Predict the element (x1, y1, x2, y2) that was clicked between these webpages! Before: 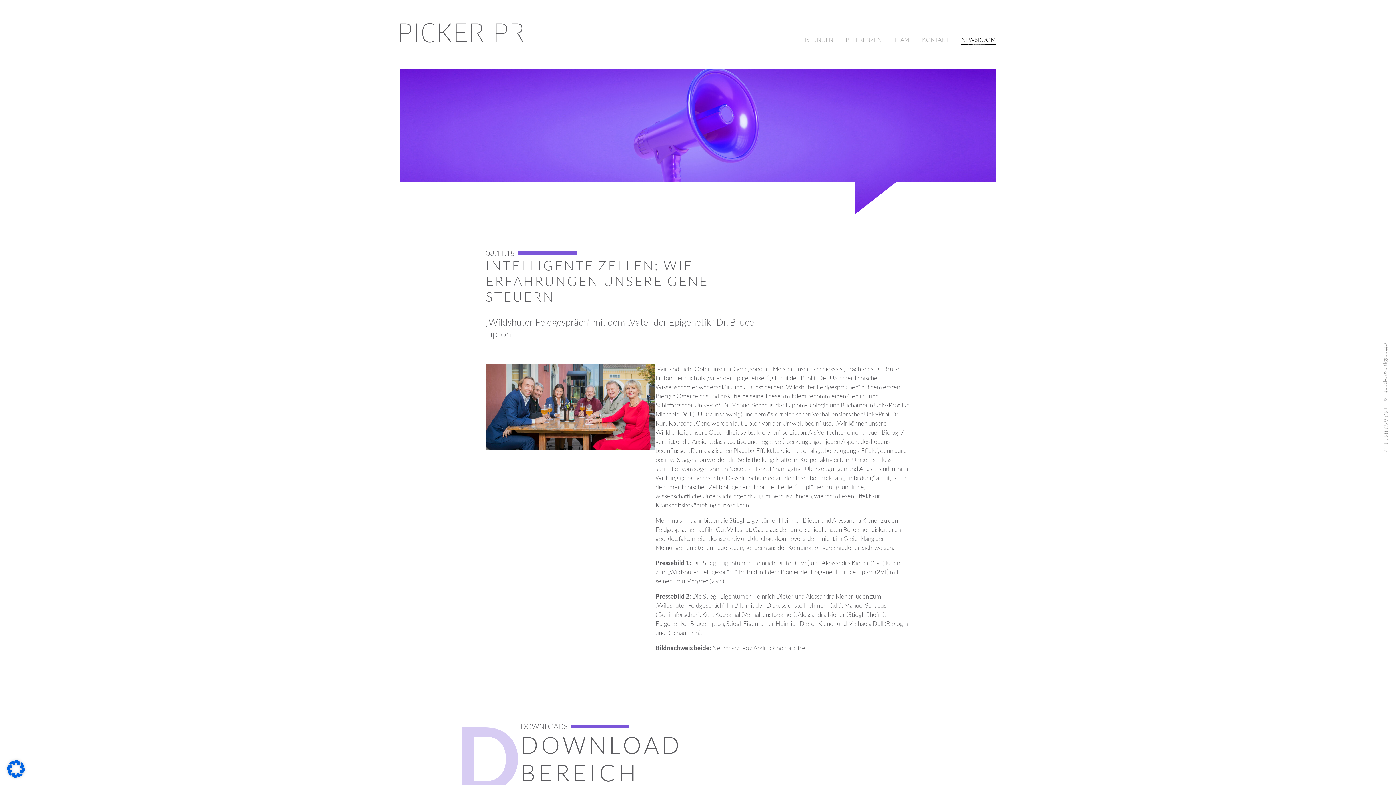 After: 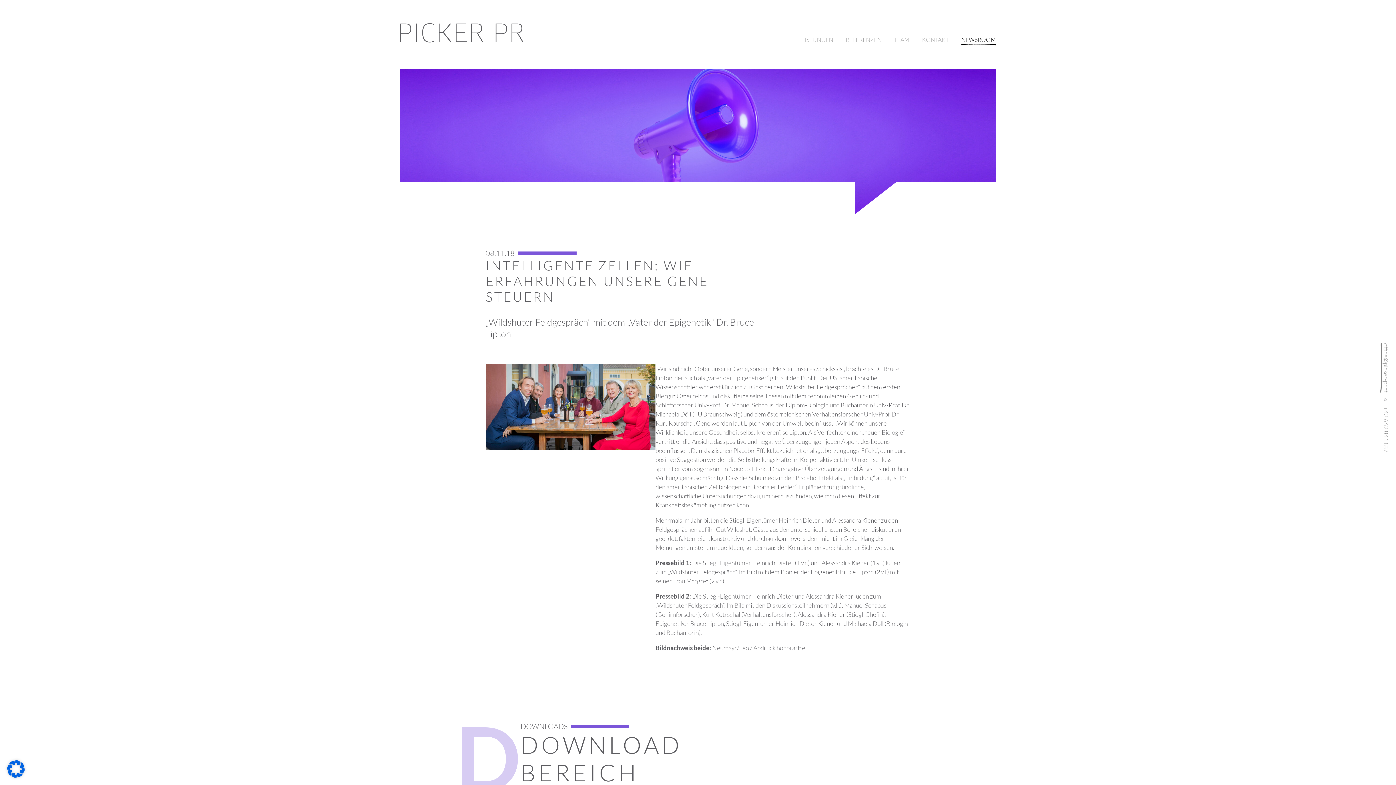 Action: label: office@picker-pr.at bbox: (1380, 343, 1391, 392)